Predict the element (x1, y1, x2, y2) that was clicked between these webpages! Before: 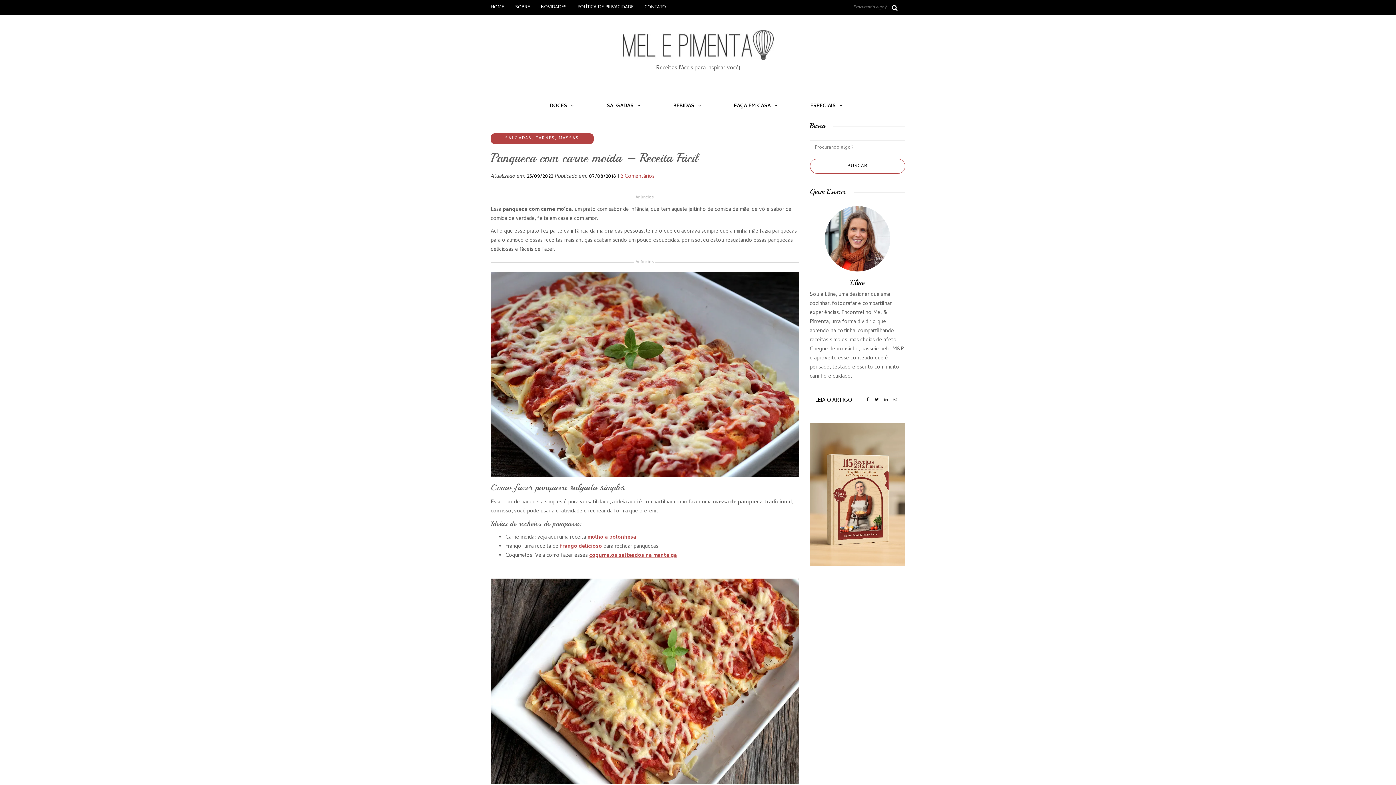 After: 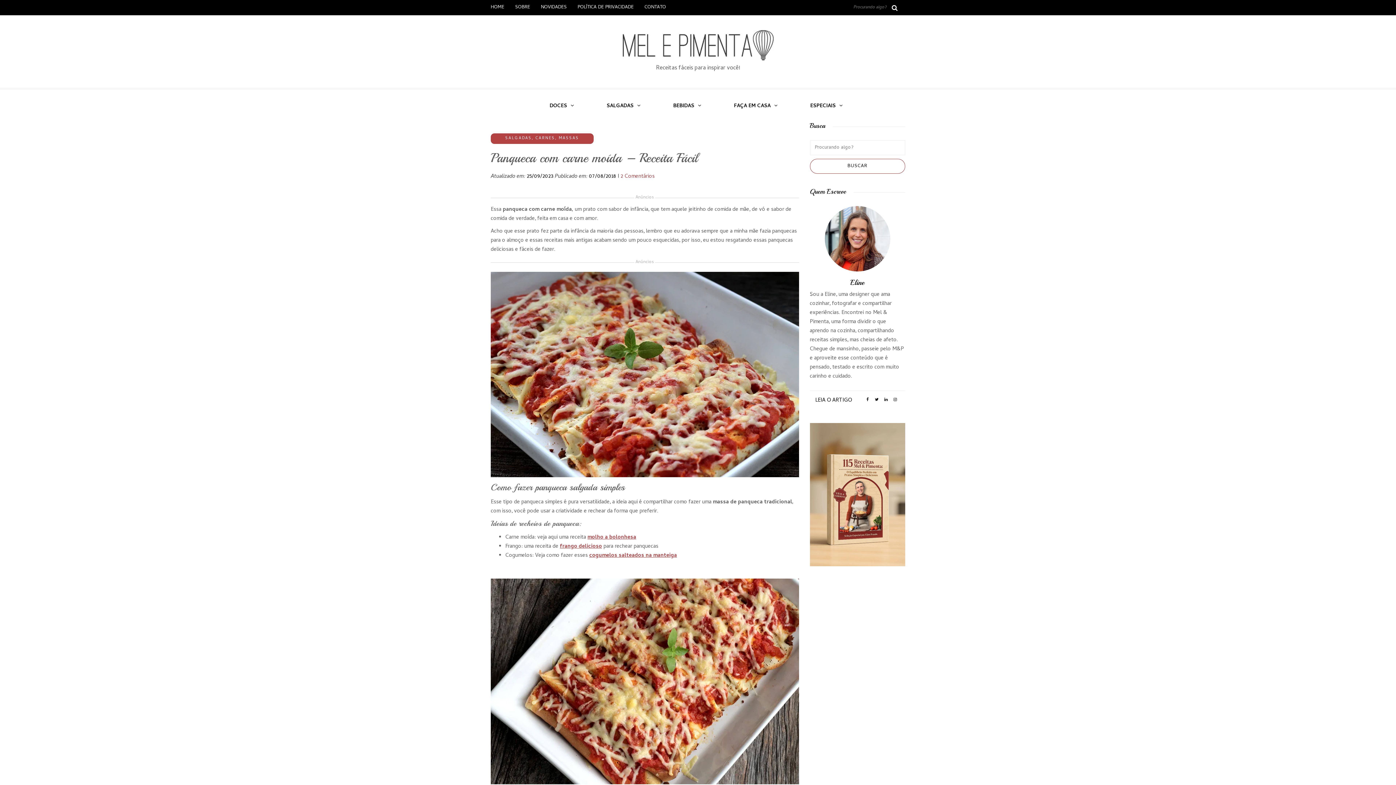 Action: bbox: (864, 395, 870, 404)